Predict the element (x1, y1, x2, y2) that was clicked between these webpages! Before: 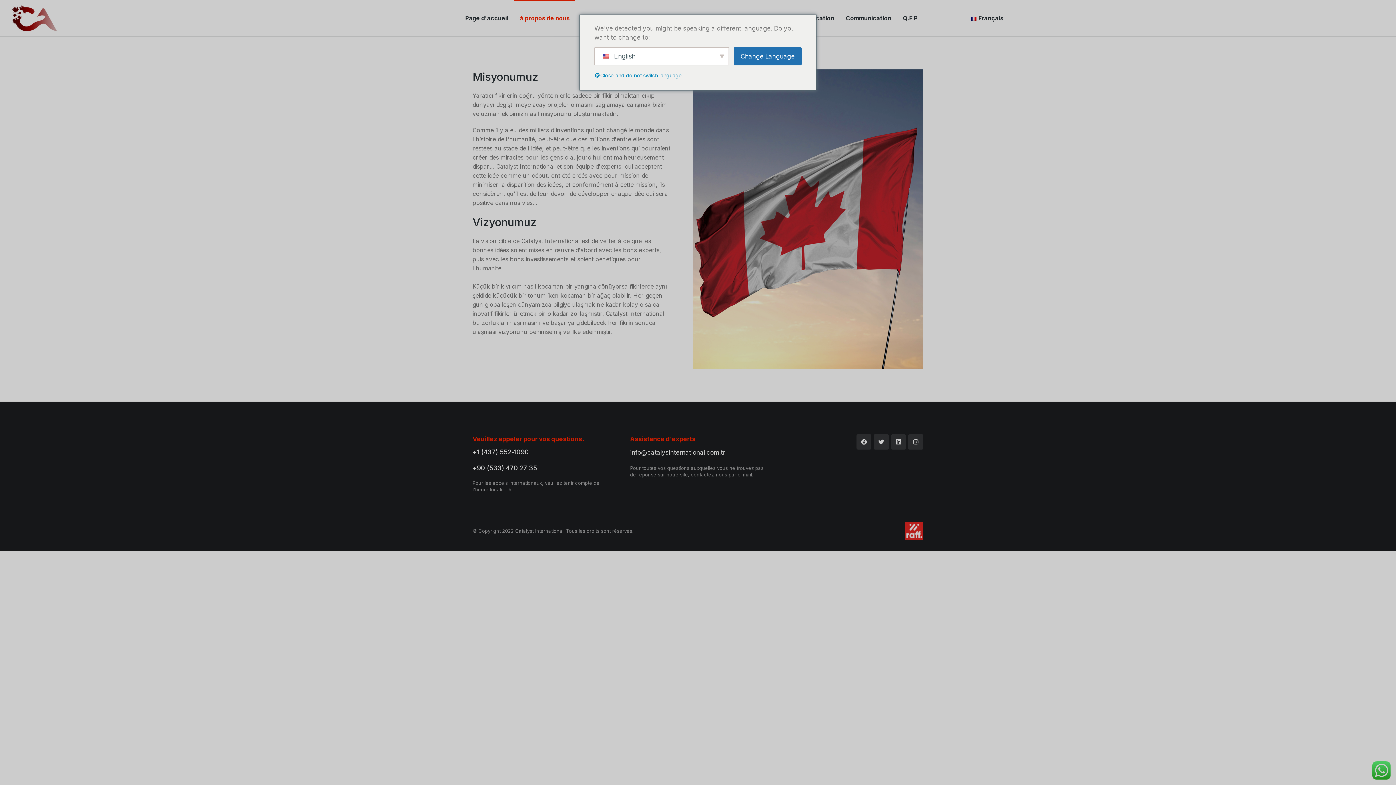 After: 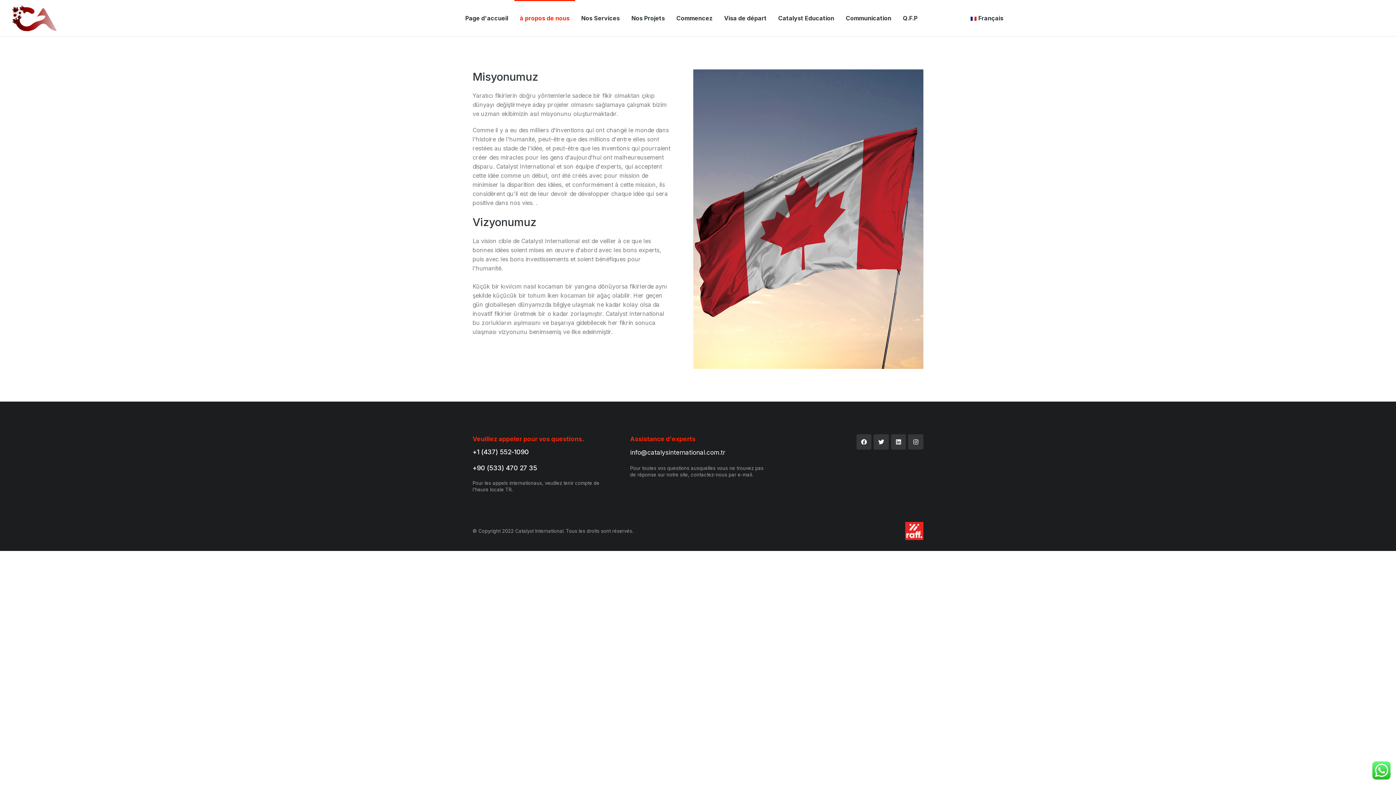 Action: bbox: (963, 0, 1009, 36) label: Français